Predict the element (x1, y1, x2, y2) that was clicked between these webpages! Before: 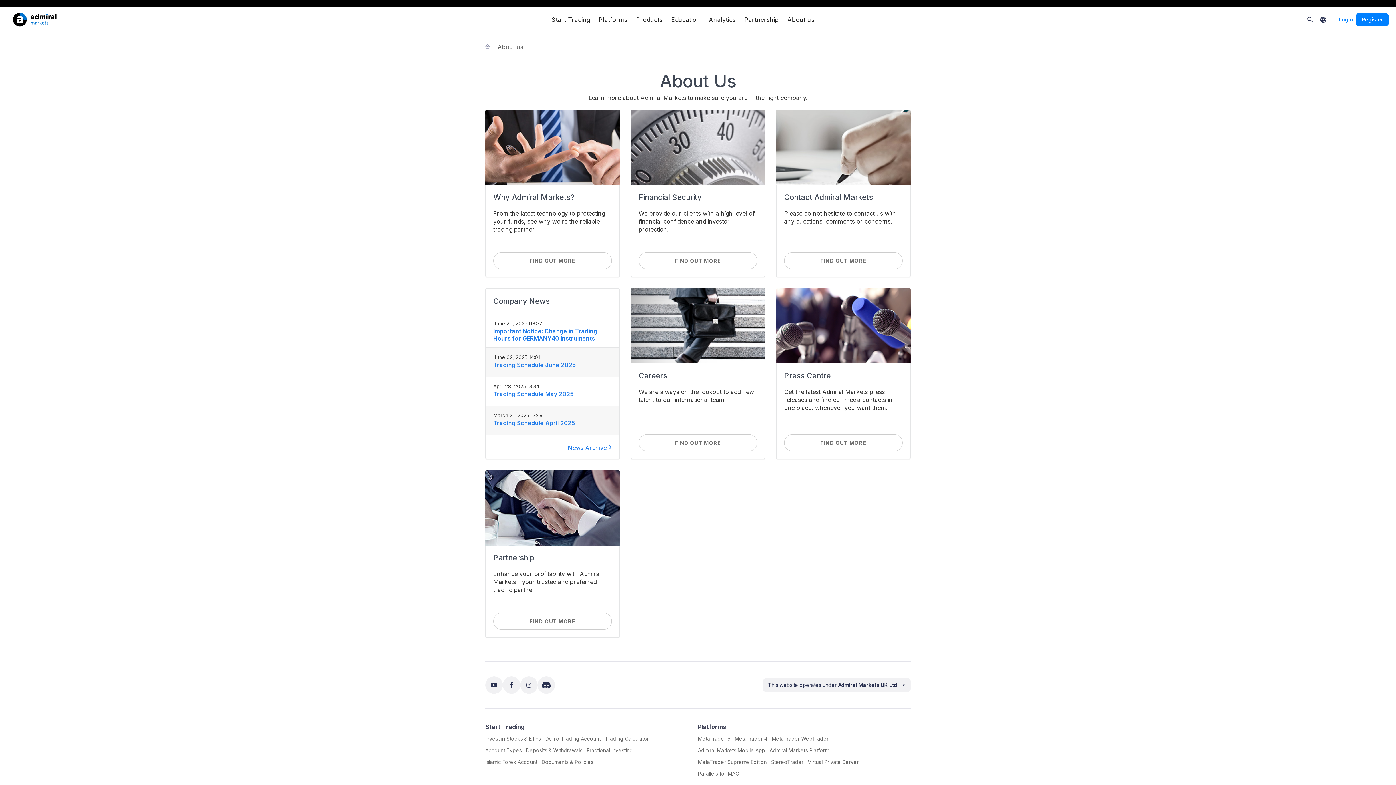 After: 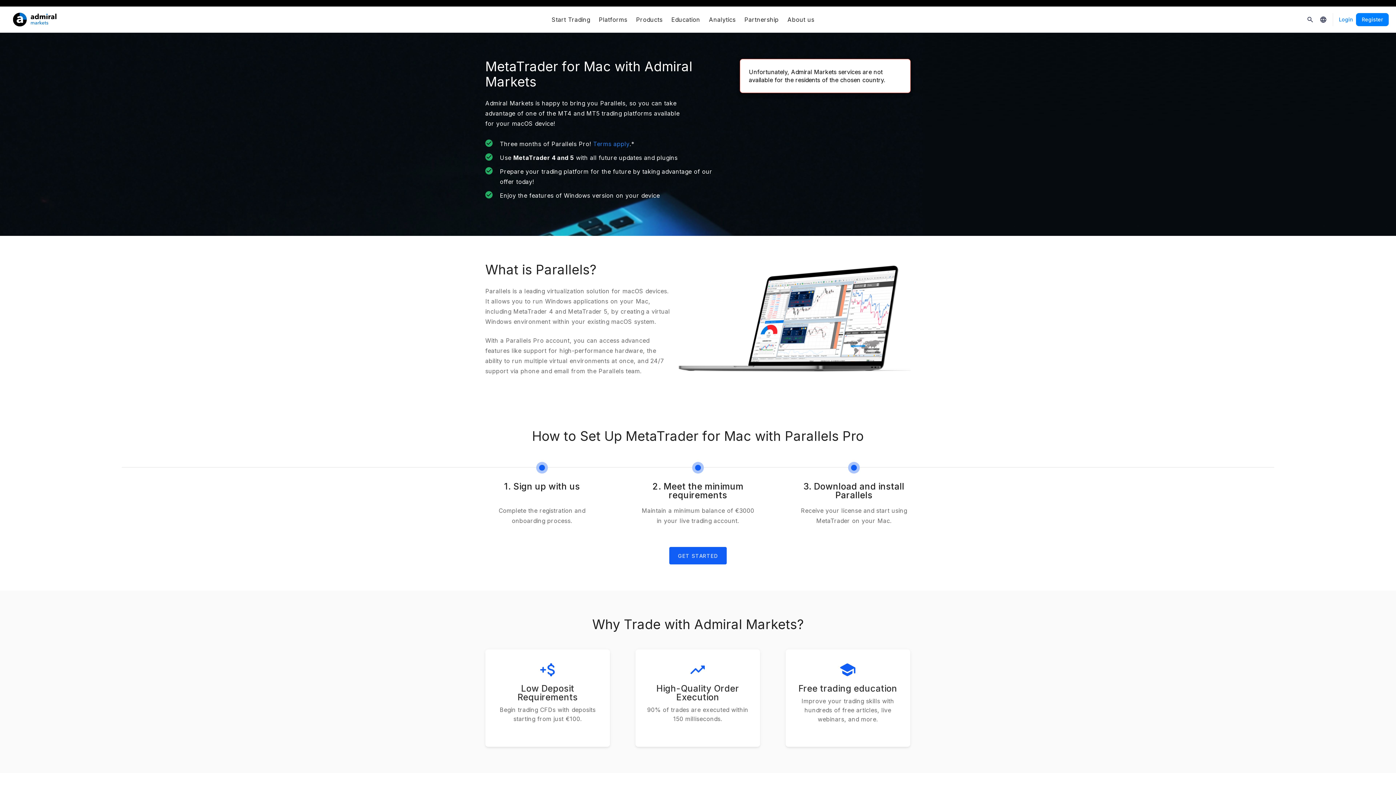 Action: label: Parallels for MAC bbox: (698, 769, 739, 778)